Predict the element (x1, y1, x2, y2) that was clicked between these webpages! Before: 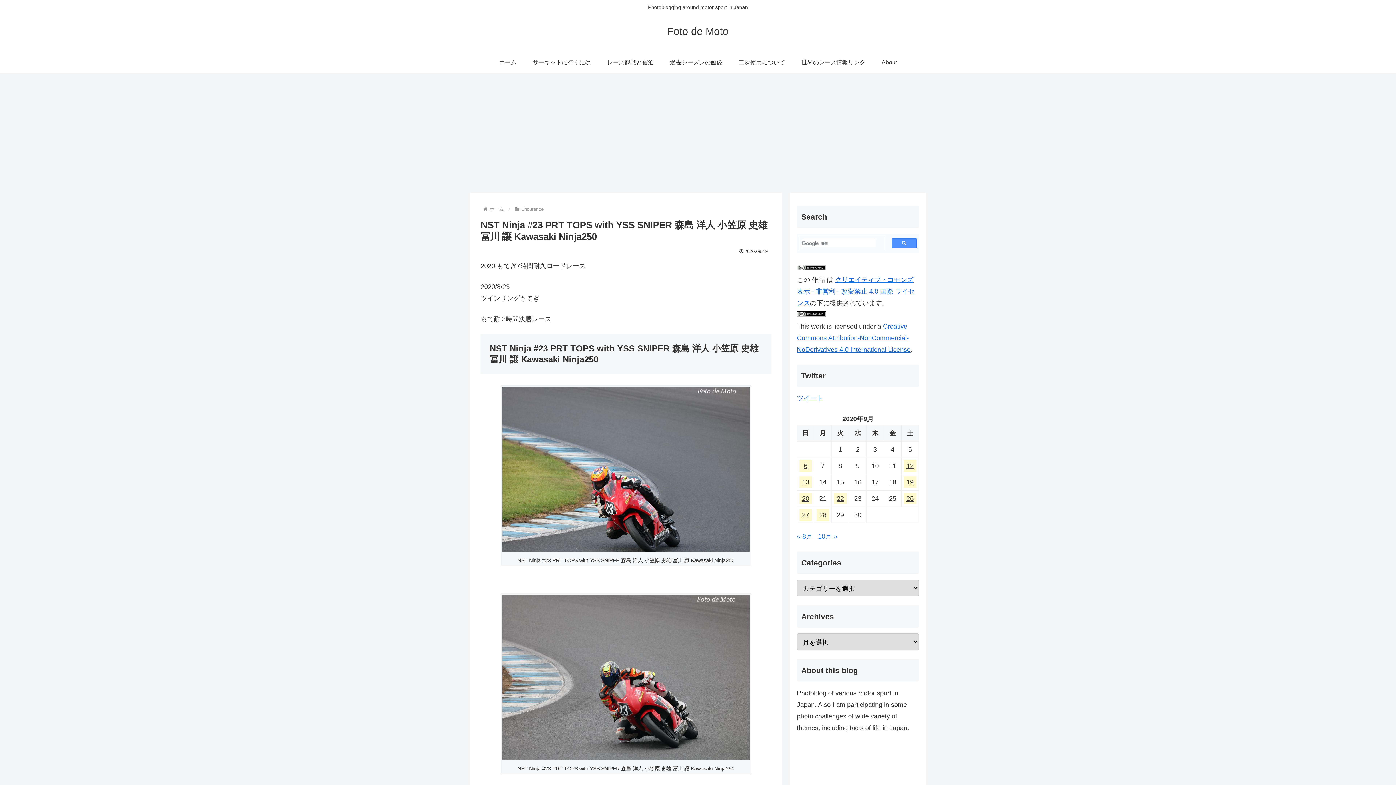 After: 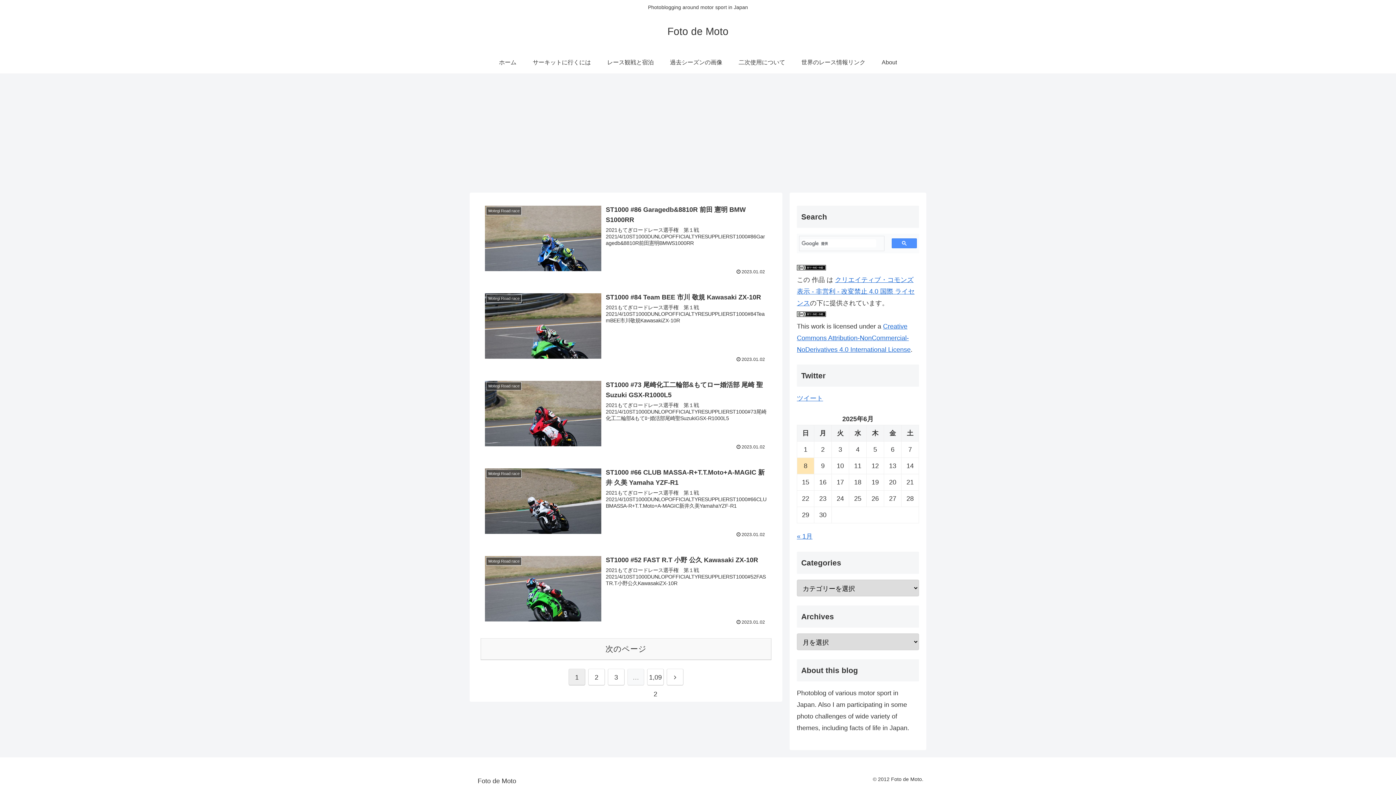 Action: label: ホーム bbox: (491, 51, 524, 73)